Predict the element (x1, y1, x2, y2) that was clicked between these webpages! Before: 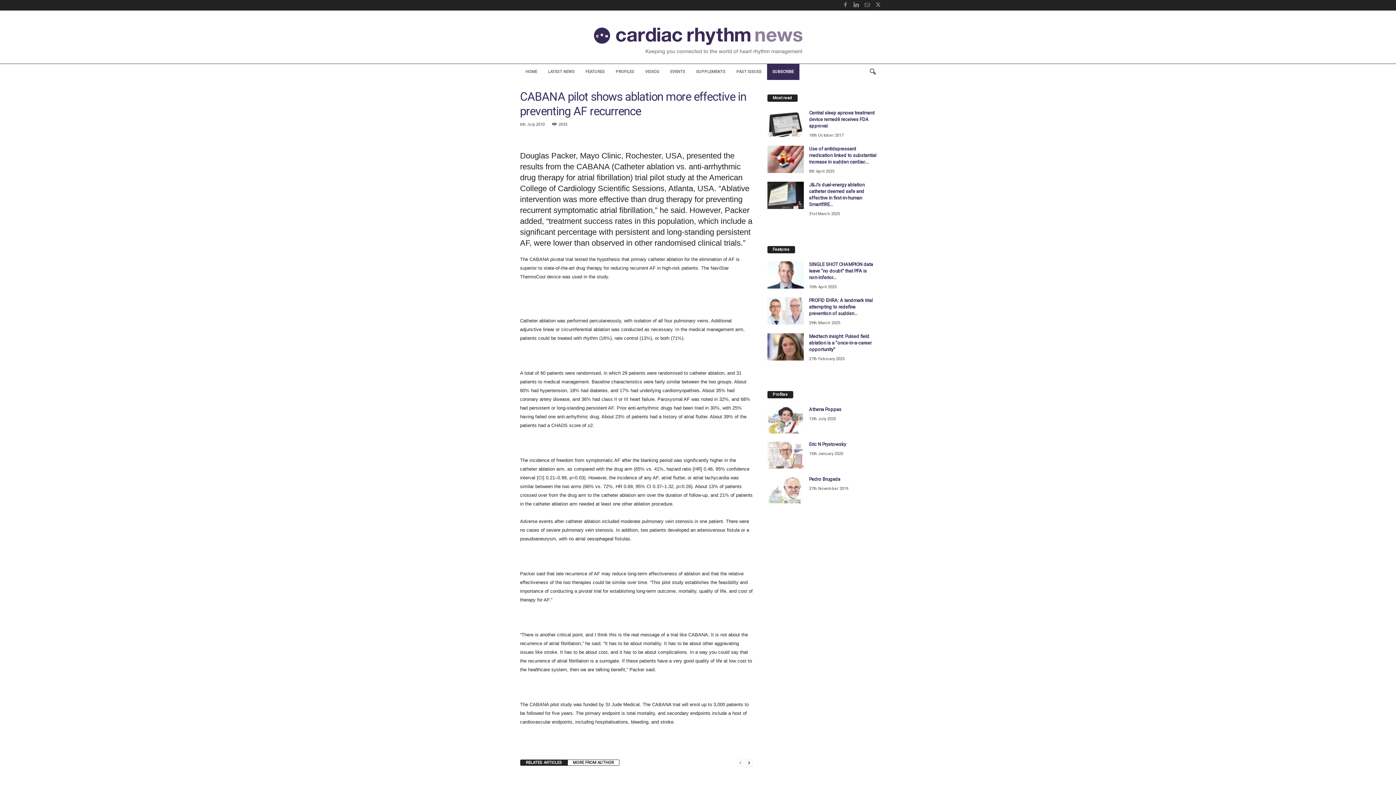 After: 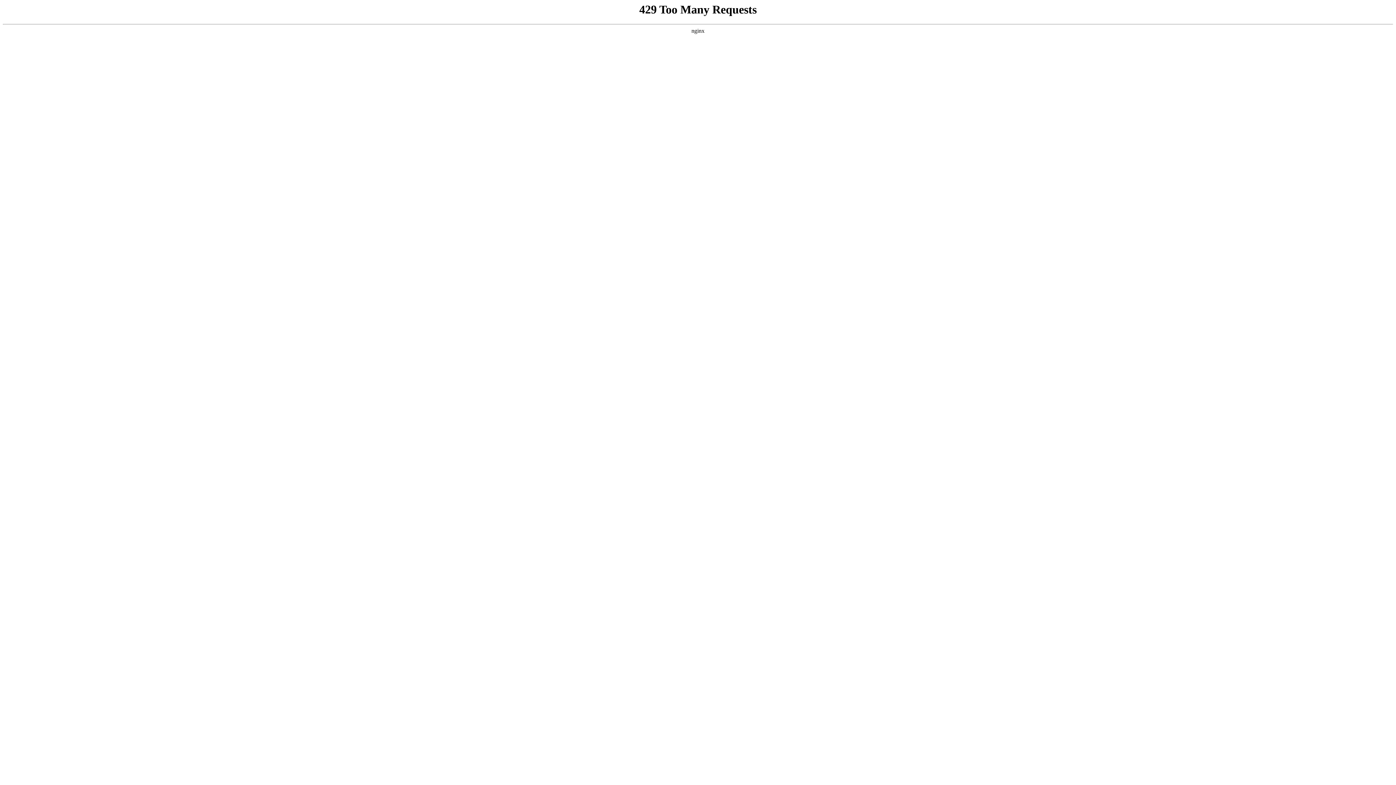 Action: label: VIDEOS bbox: (639, 97, 664, 113)